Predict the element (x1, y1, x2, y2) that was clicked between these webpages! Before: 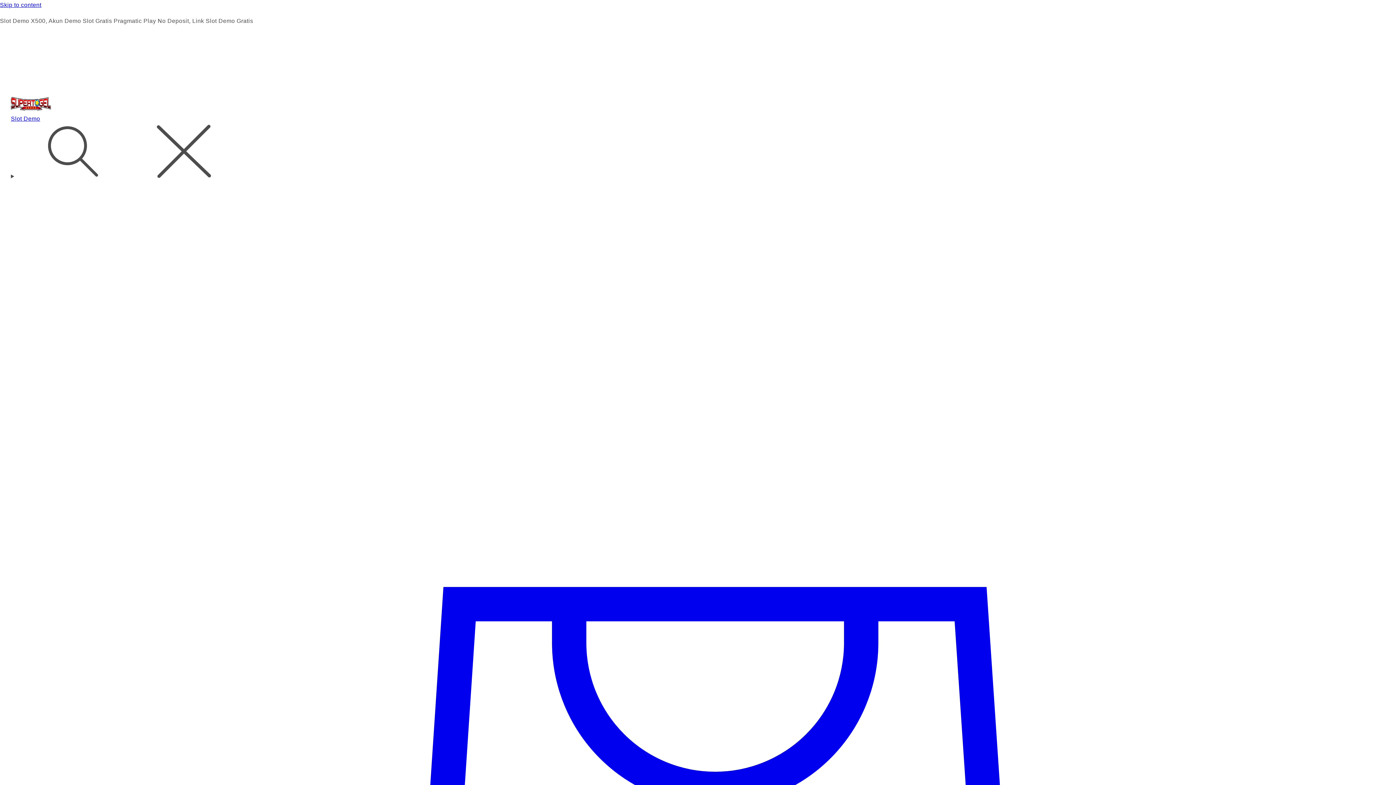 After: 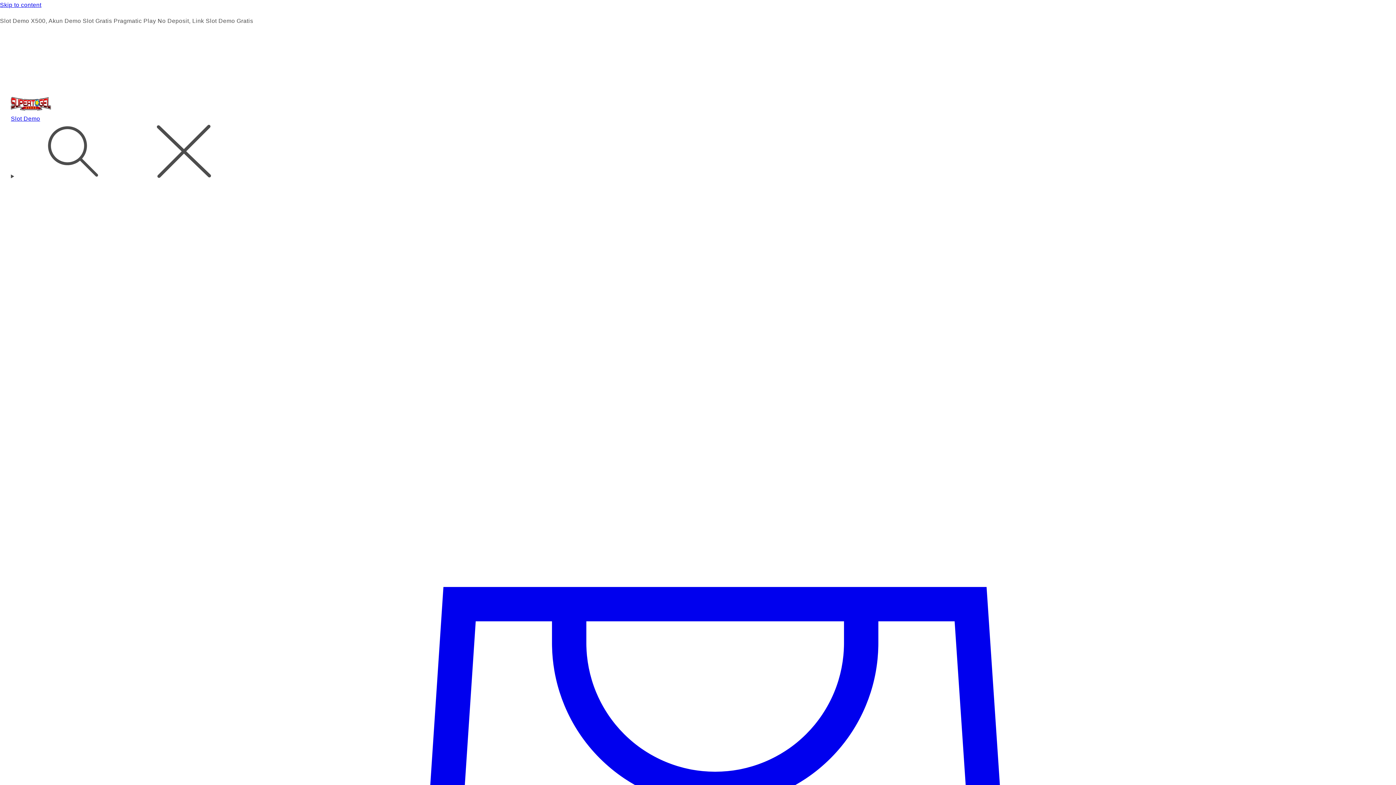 Action: label: Slot Demo bbox: (10, 115, 40, 122)